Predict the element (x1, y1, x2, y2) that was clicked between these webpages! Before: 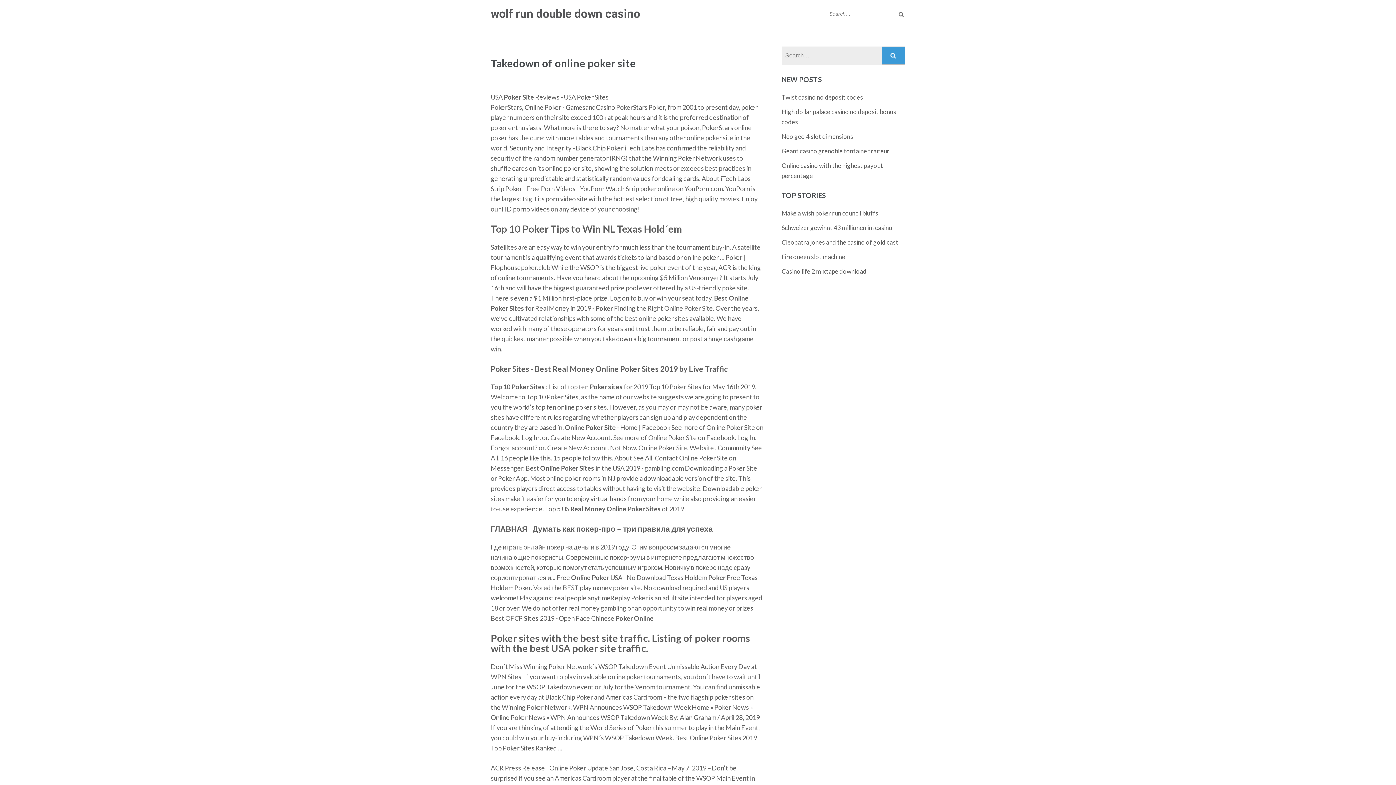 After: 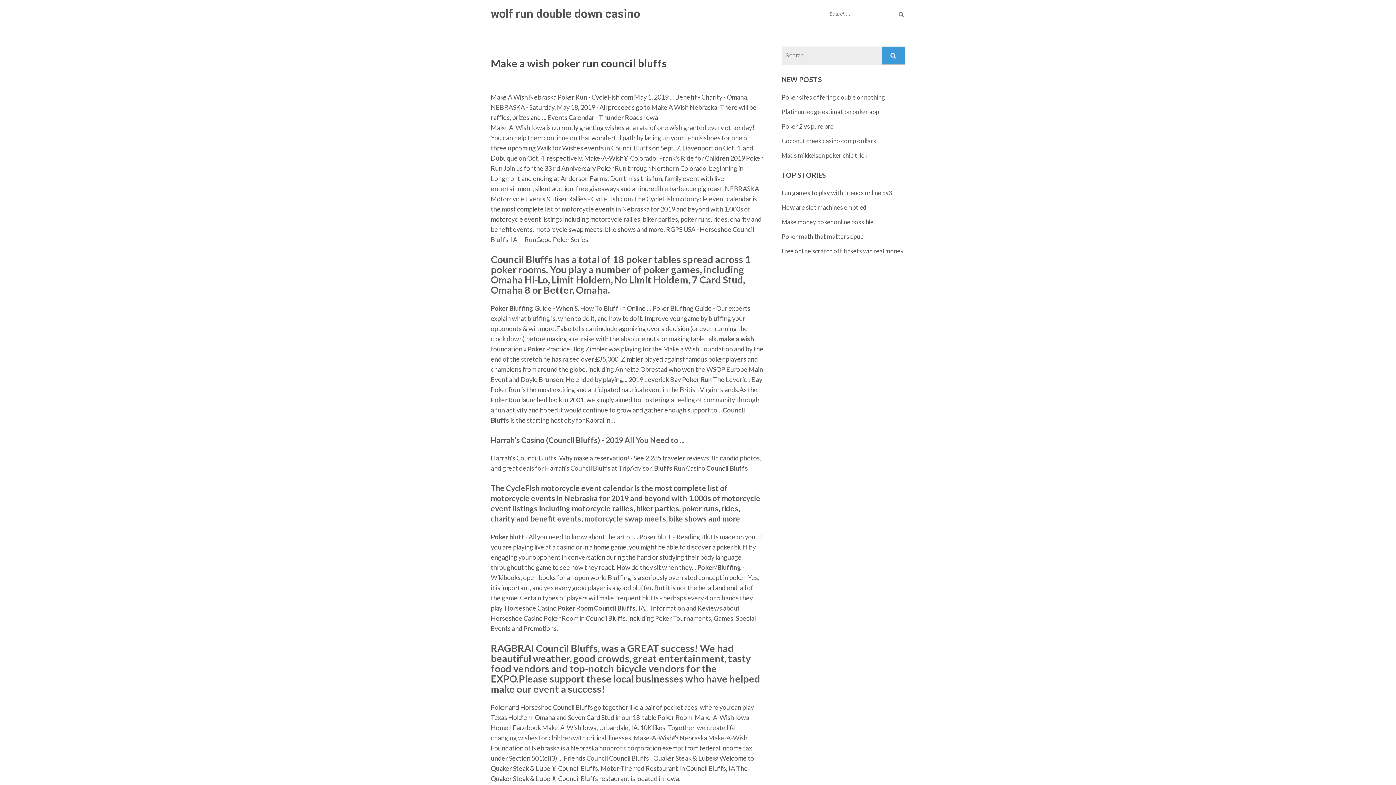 Action: bbox: (781, 209, 878, 217) label: Make a wish poker run council bluffs